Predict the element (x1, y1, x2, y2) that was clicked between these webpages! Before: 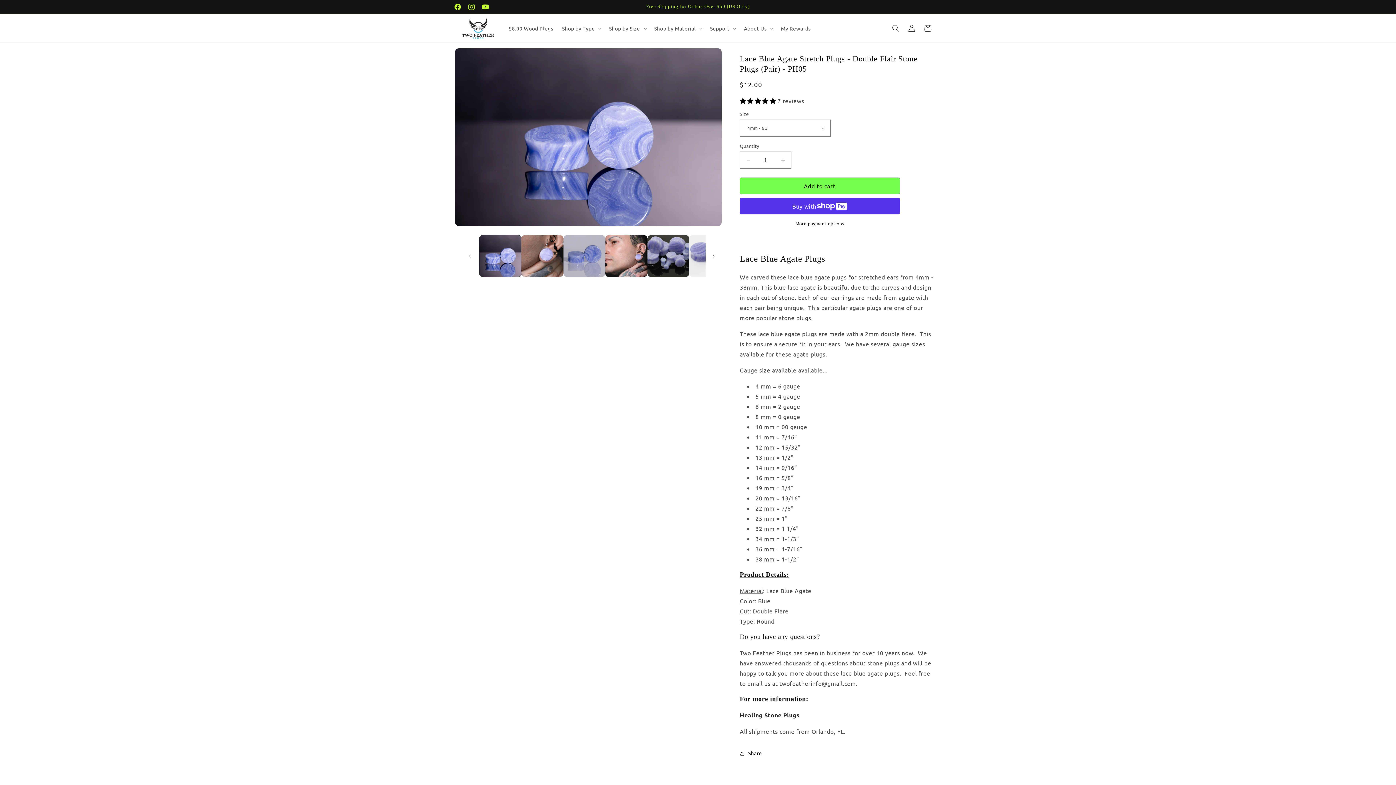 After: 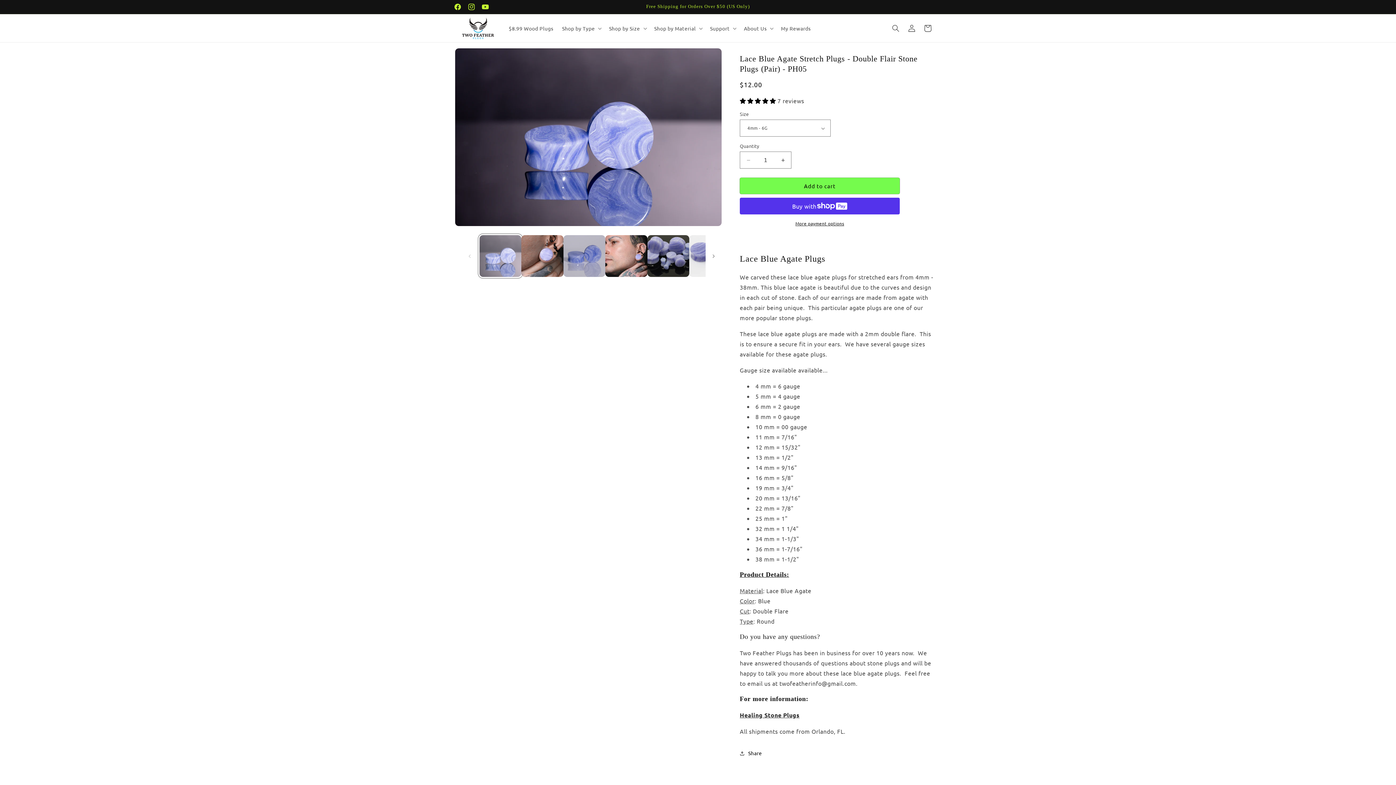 Action: label: Load image 1 in gallery view bbox: (479, 235, 521, 277)